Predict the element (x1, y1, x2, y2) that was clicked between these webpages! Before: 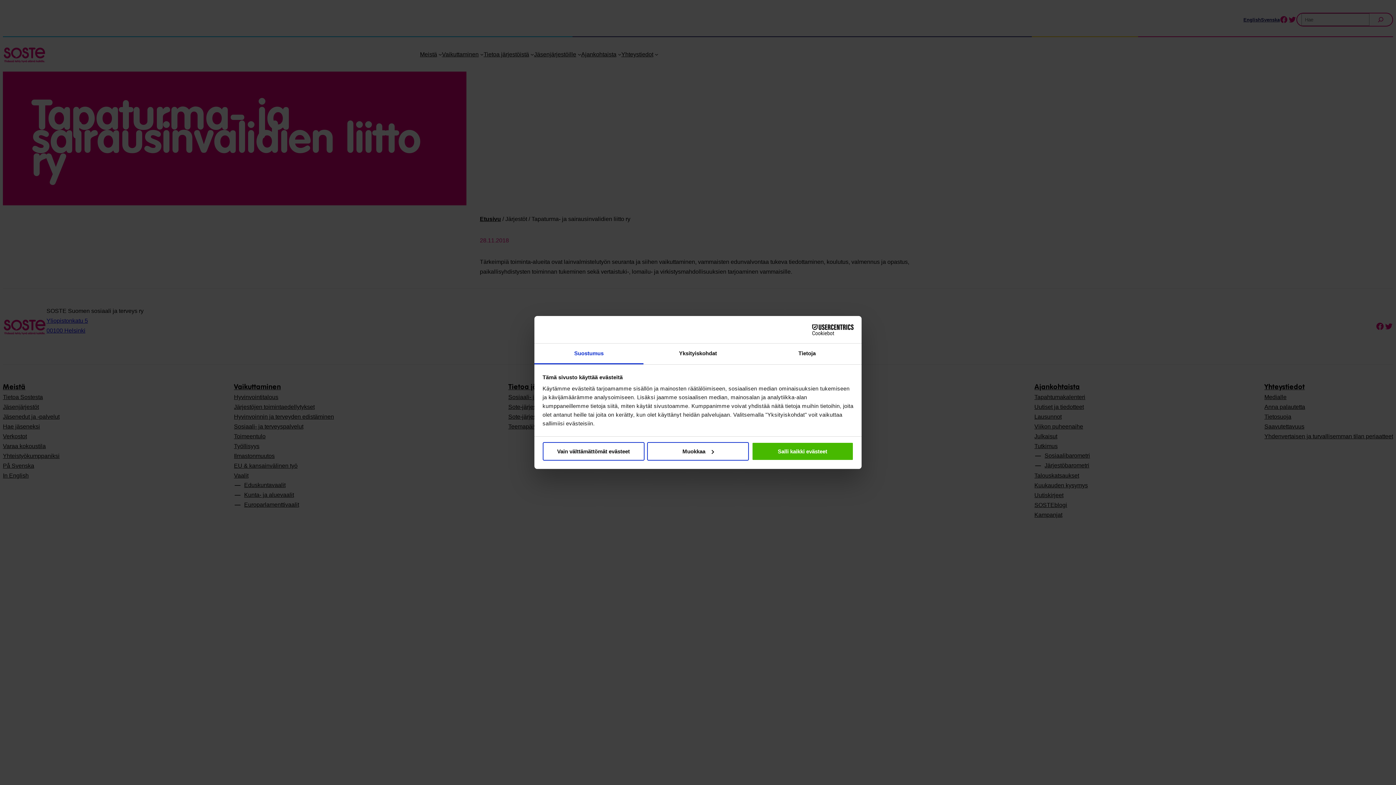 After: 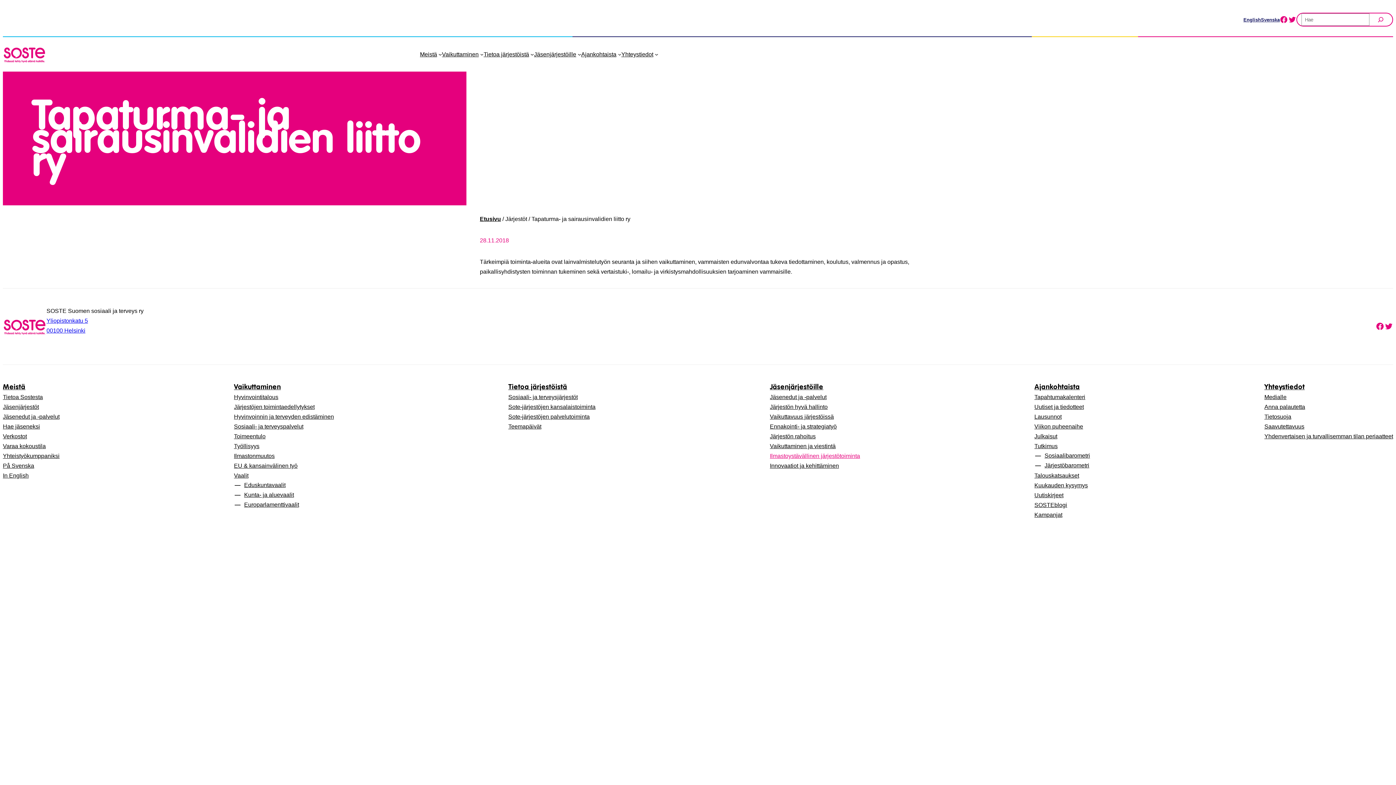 Action: bbox: (751, 442, 853, 460) label: Salli kaikki evästeet